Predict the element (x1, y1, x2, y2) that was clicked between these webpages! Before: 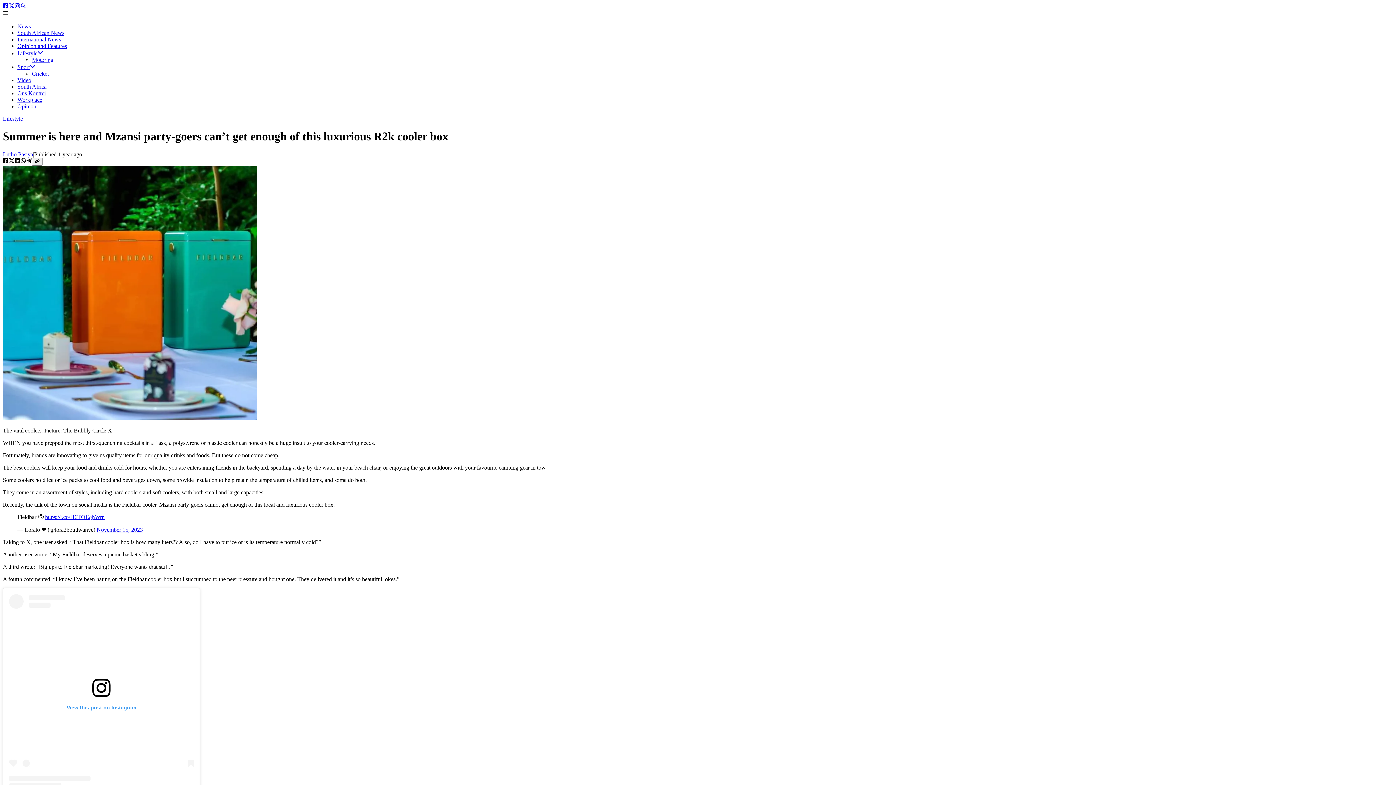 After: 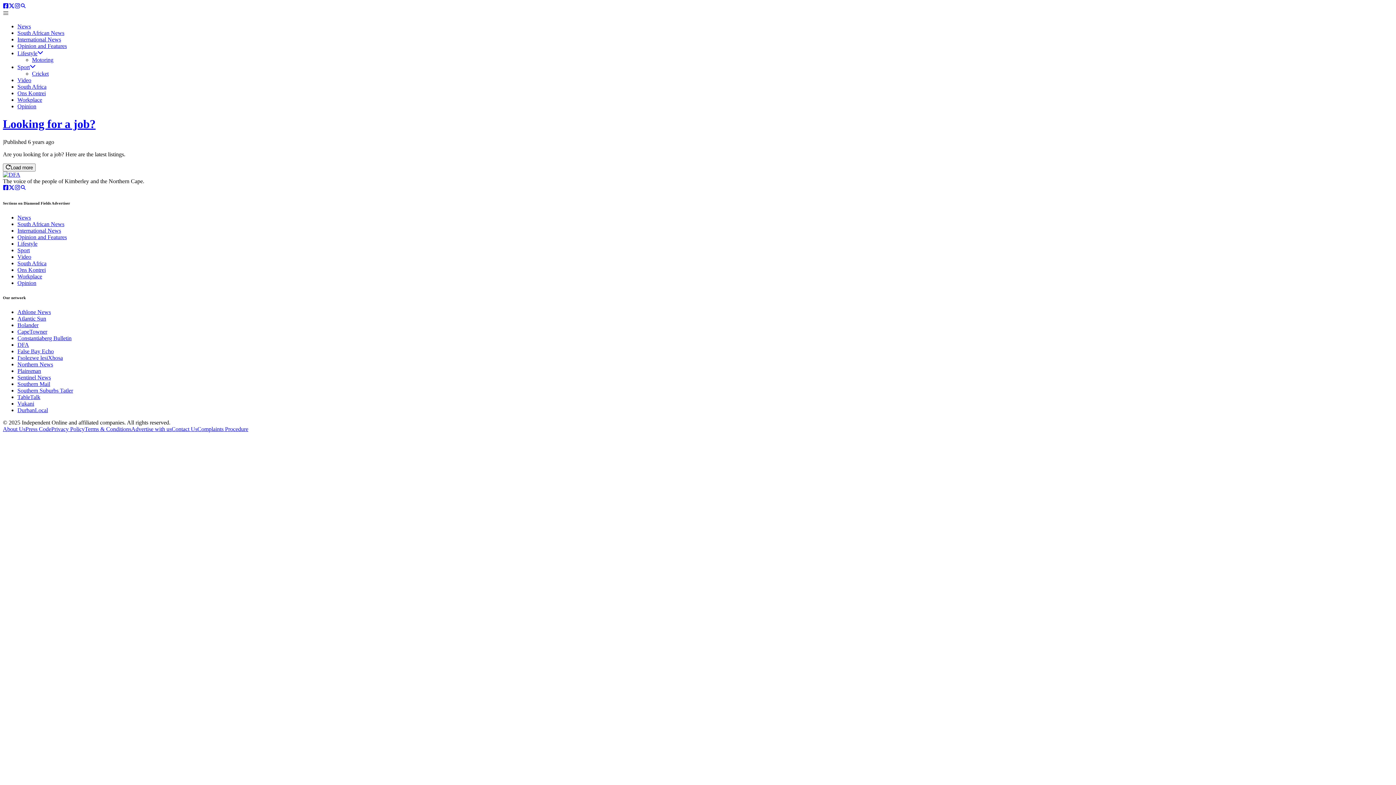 Action: bbox: (17, 96, 42, 102) label: Workplace